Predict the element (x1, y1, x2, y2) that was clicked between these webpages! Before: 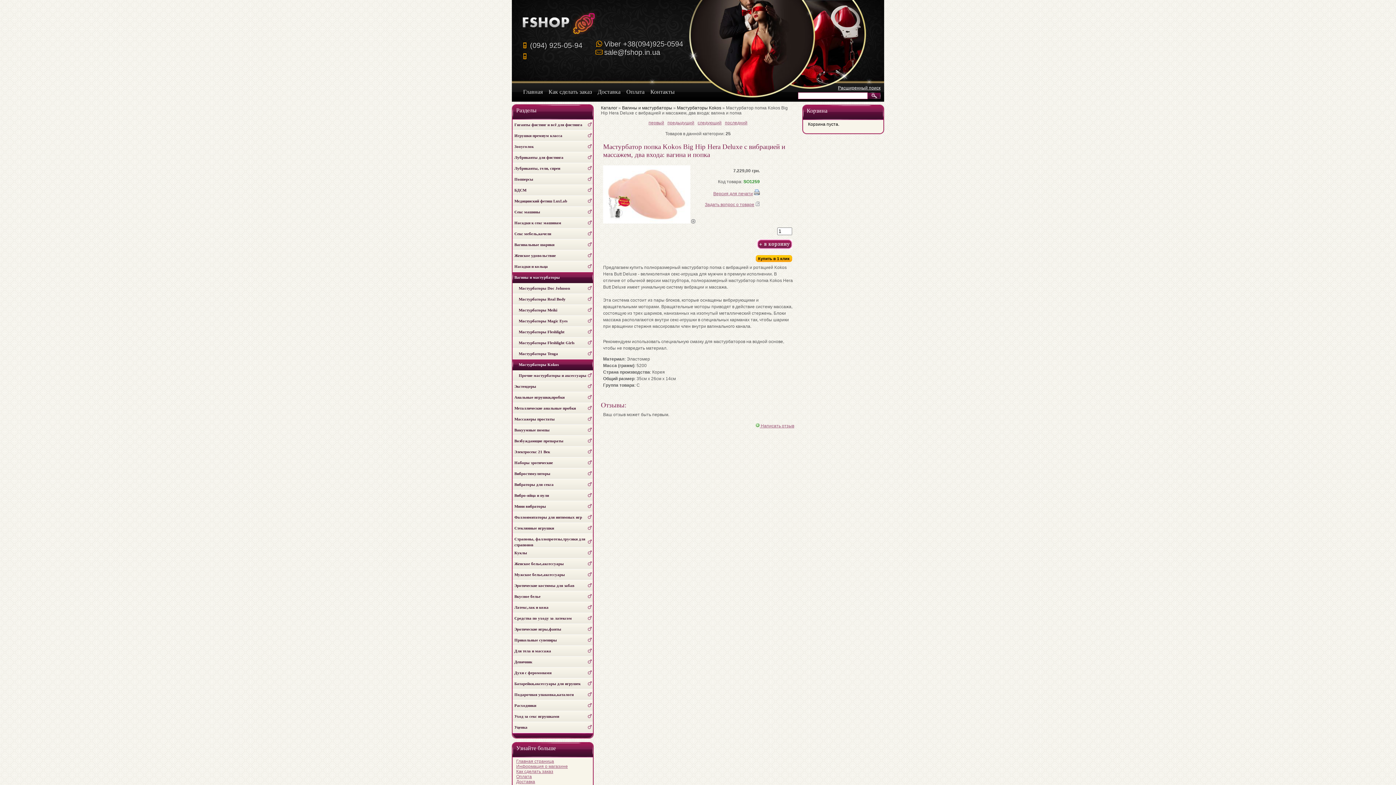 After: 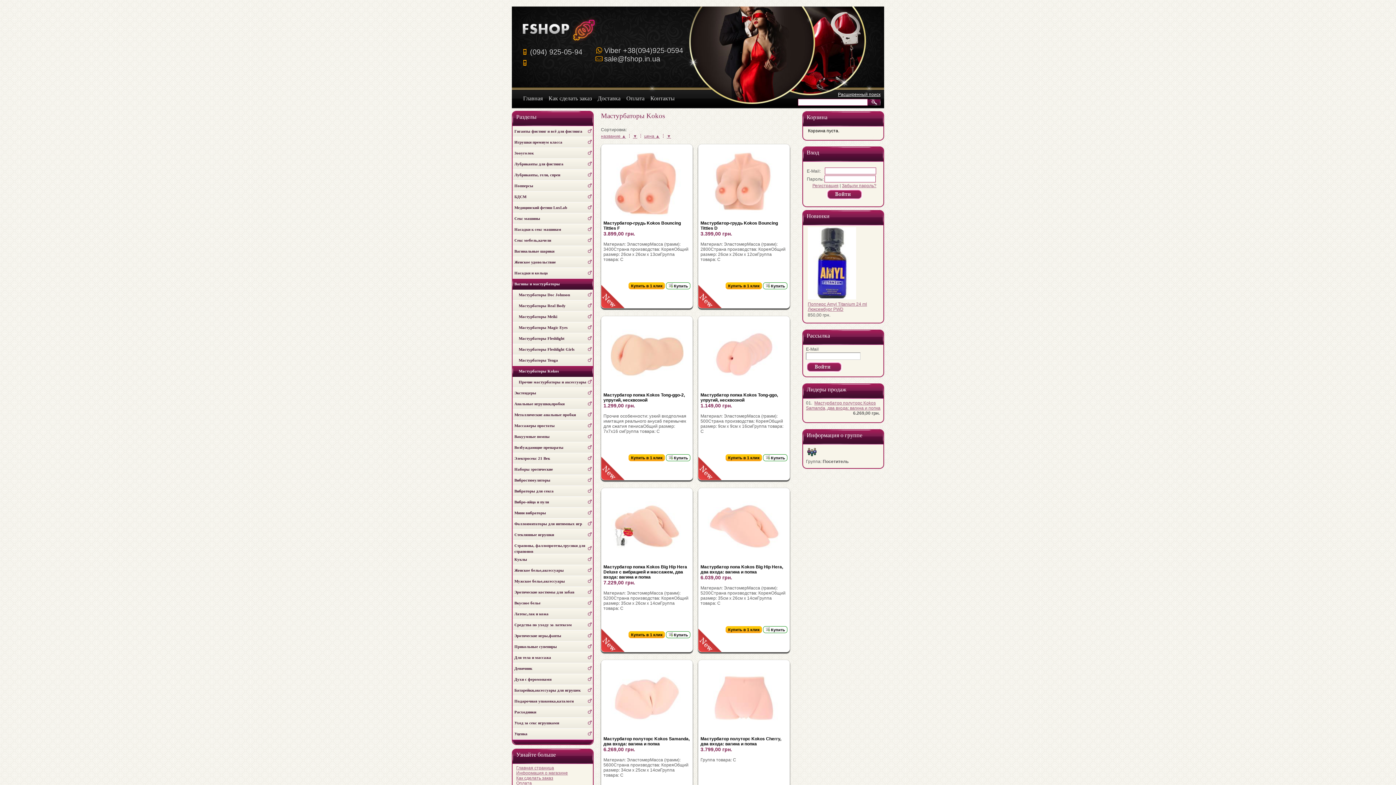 Action: label:     Мастурбаторы Kokos bbox: (512, 361, 593, 367)